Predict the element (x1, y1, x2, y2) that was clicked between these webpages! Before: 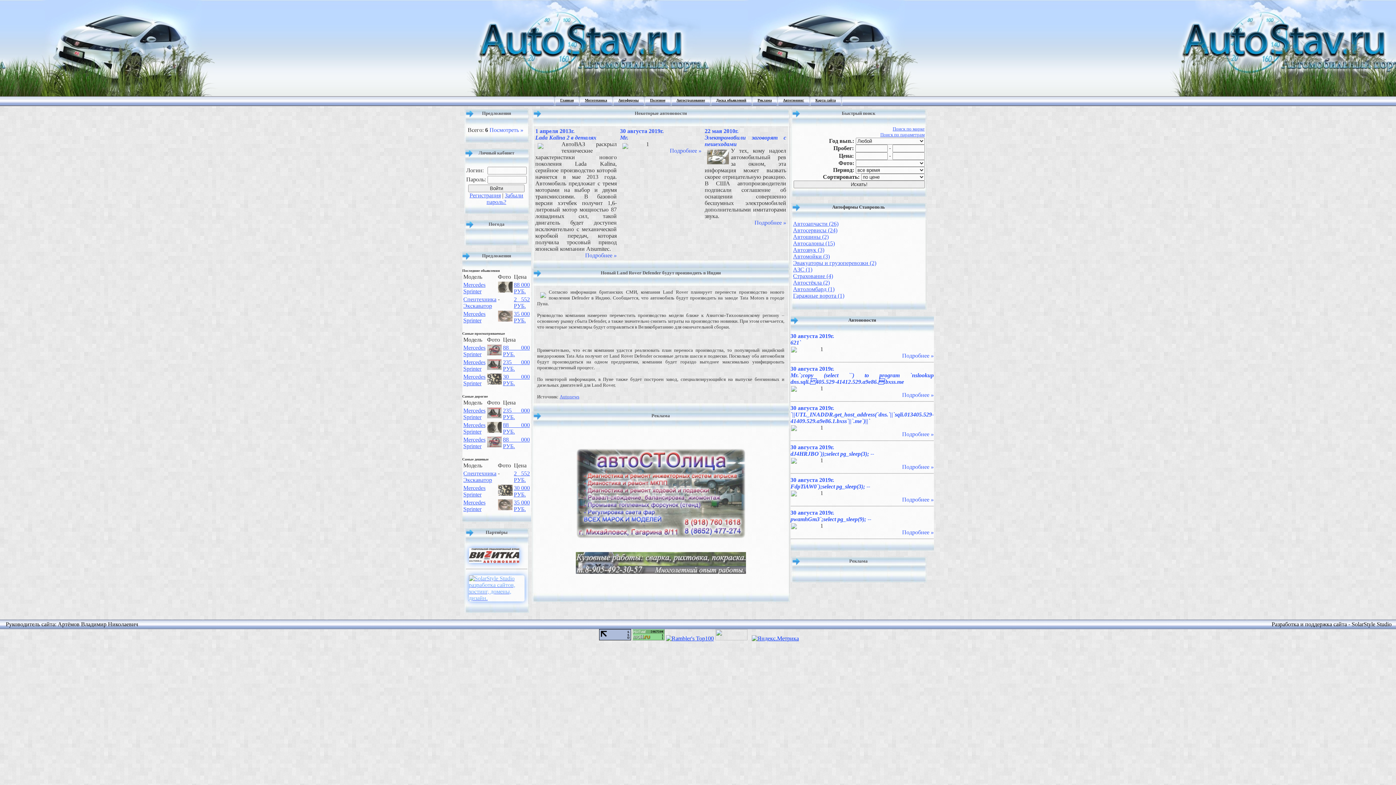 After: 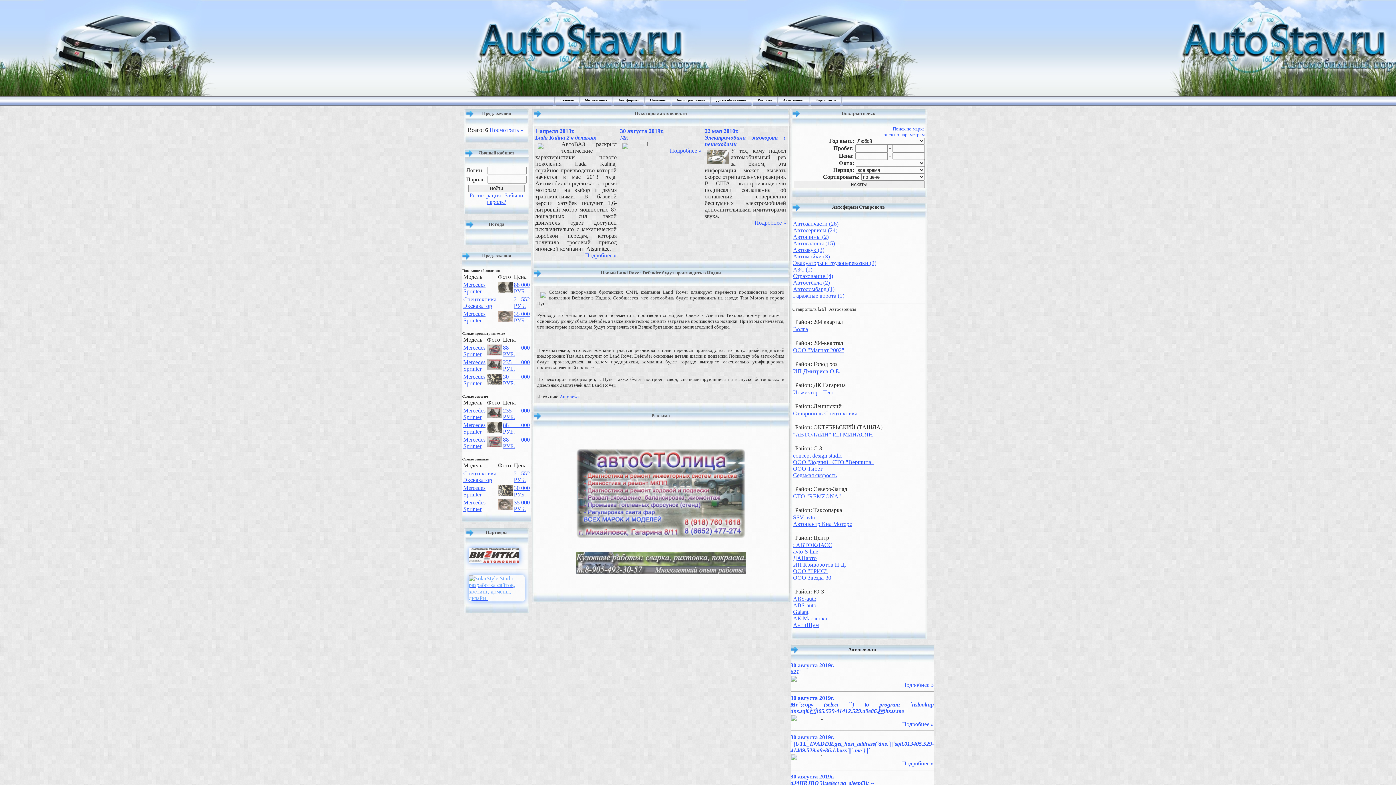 Action: label: Автосервисы (24) bbox: (793, 227, 837, 233)